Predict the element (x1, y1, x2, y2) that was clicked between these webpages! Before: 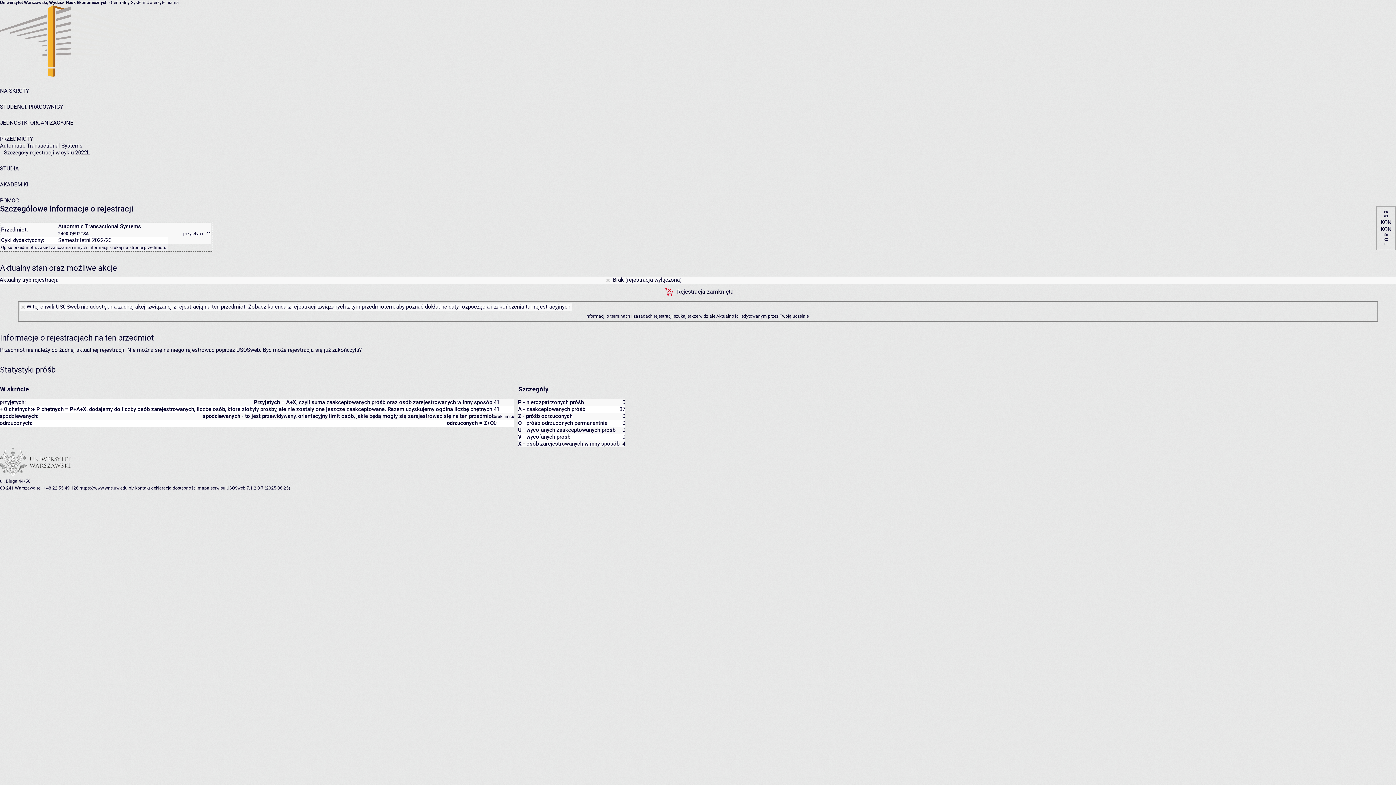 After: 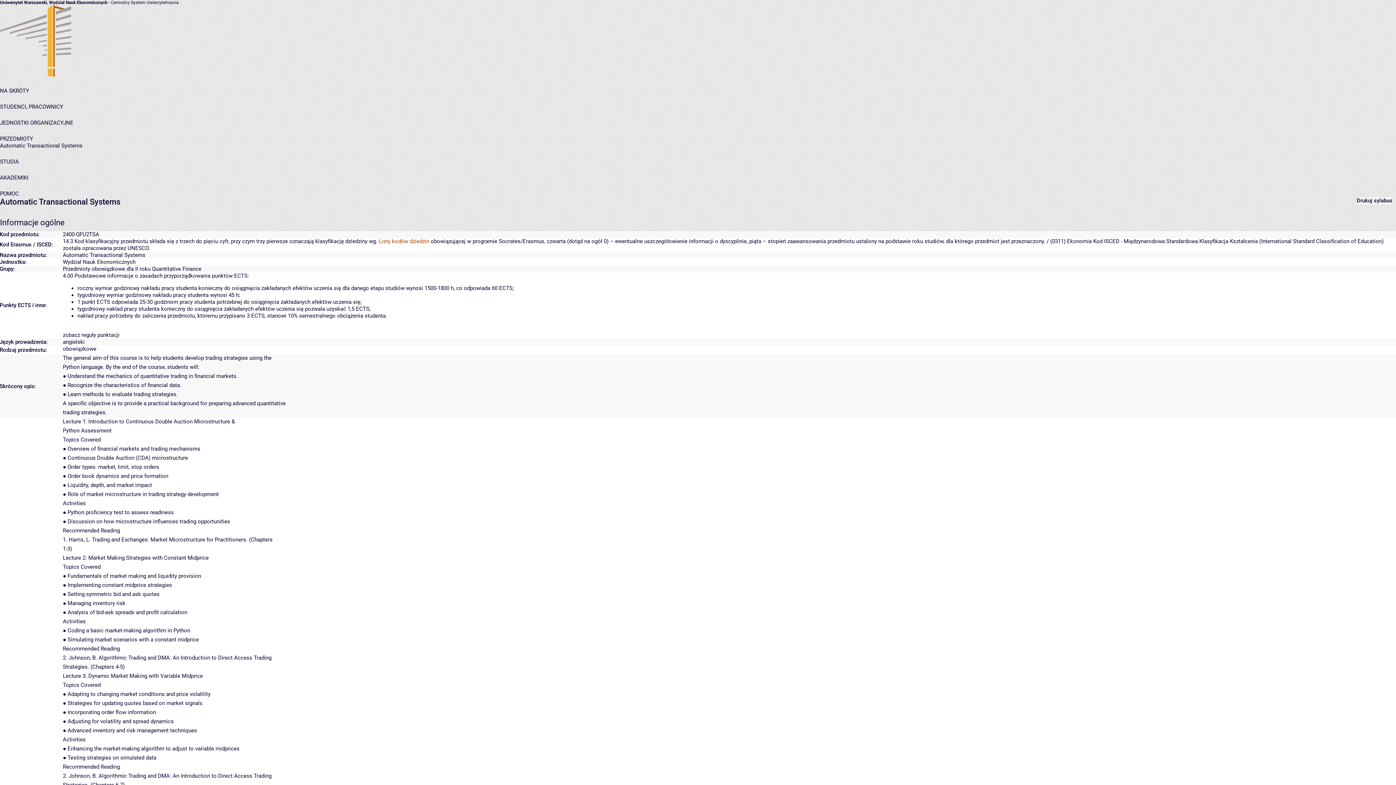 Action: bbox: (0, 142, 82, 149) label: Automatic Transactional Systems